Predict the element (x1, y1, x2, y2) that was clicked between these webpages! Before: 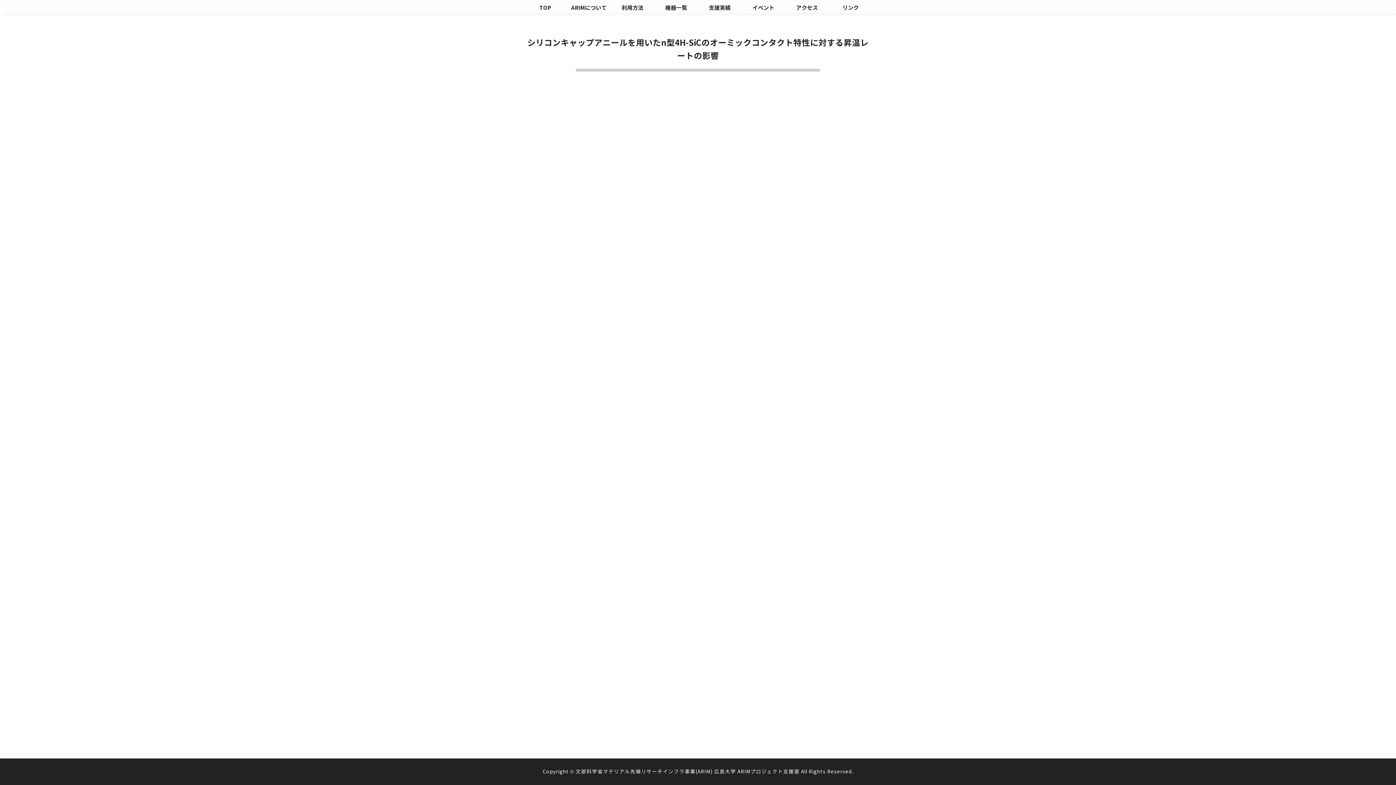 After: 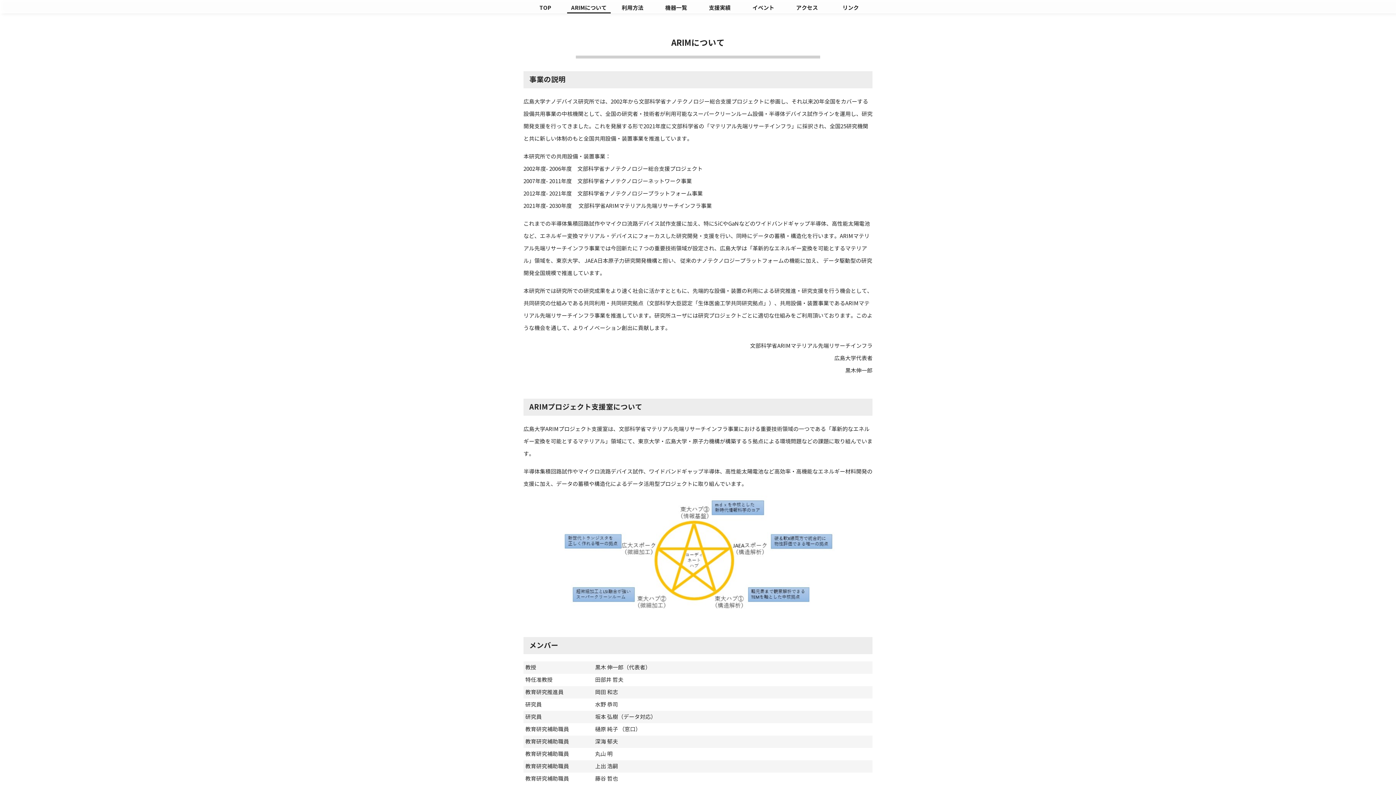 Action: bbox: (567, 3, 610, 13) label: ARIMについて